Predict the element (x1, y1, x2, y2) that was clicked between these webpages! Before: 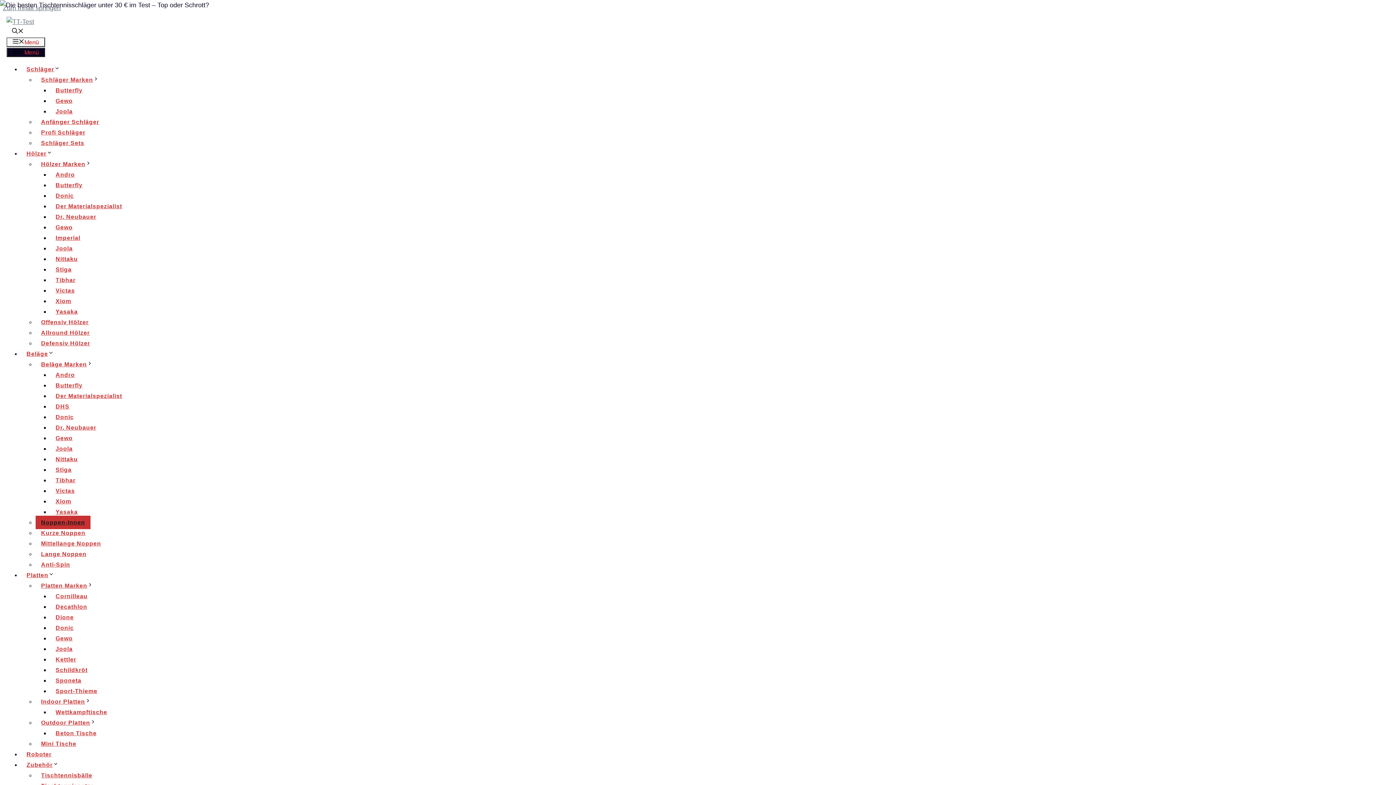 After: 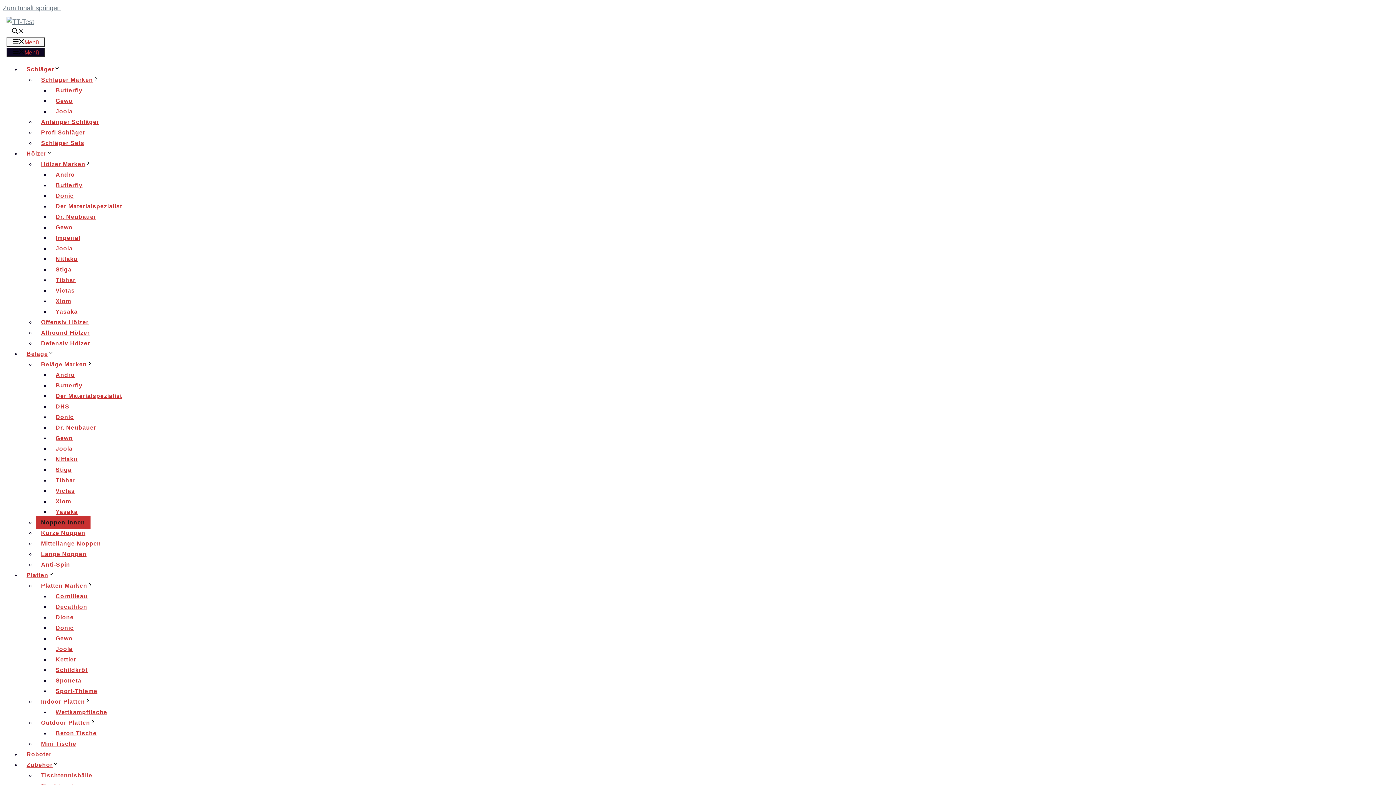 Action: bbox: (0, 0, 1396, 785) label: Play Youtube video